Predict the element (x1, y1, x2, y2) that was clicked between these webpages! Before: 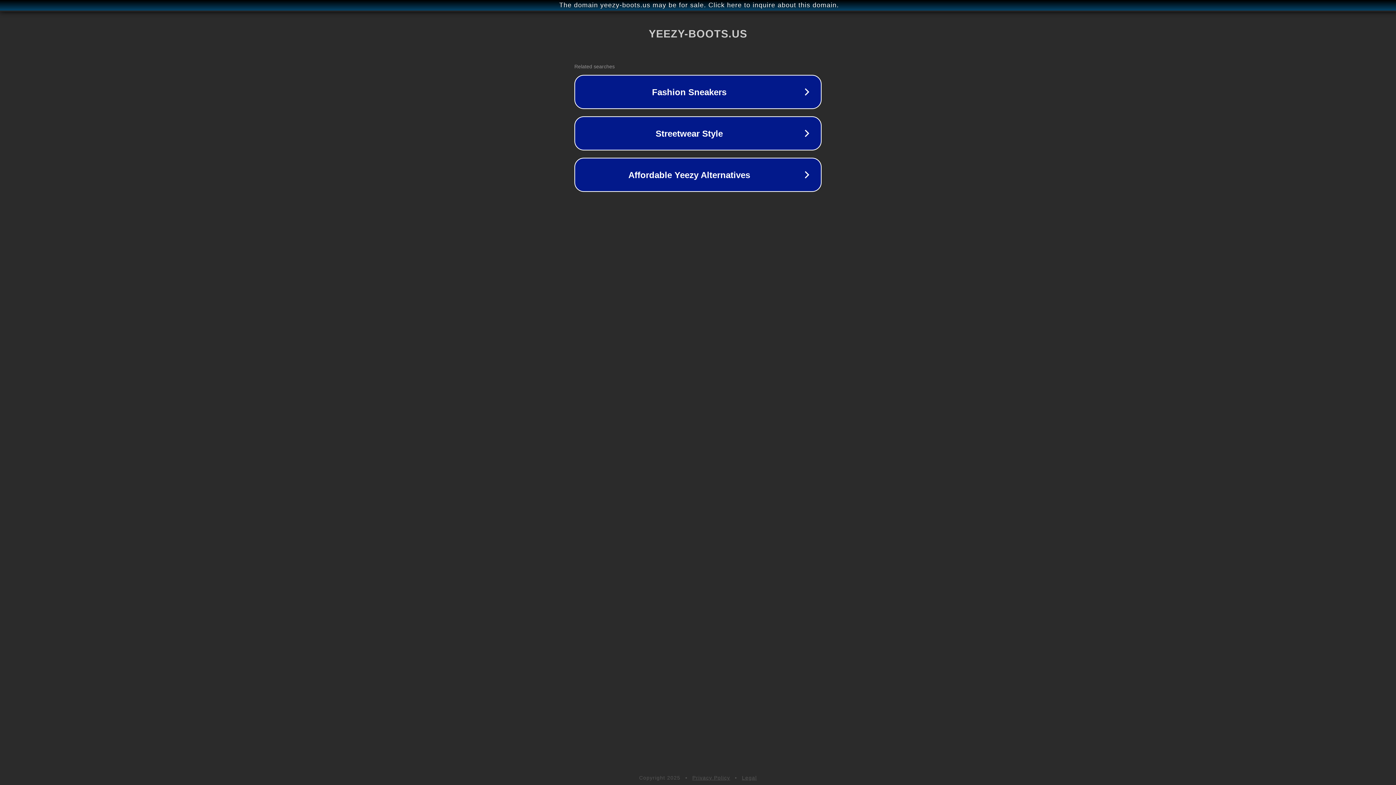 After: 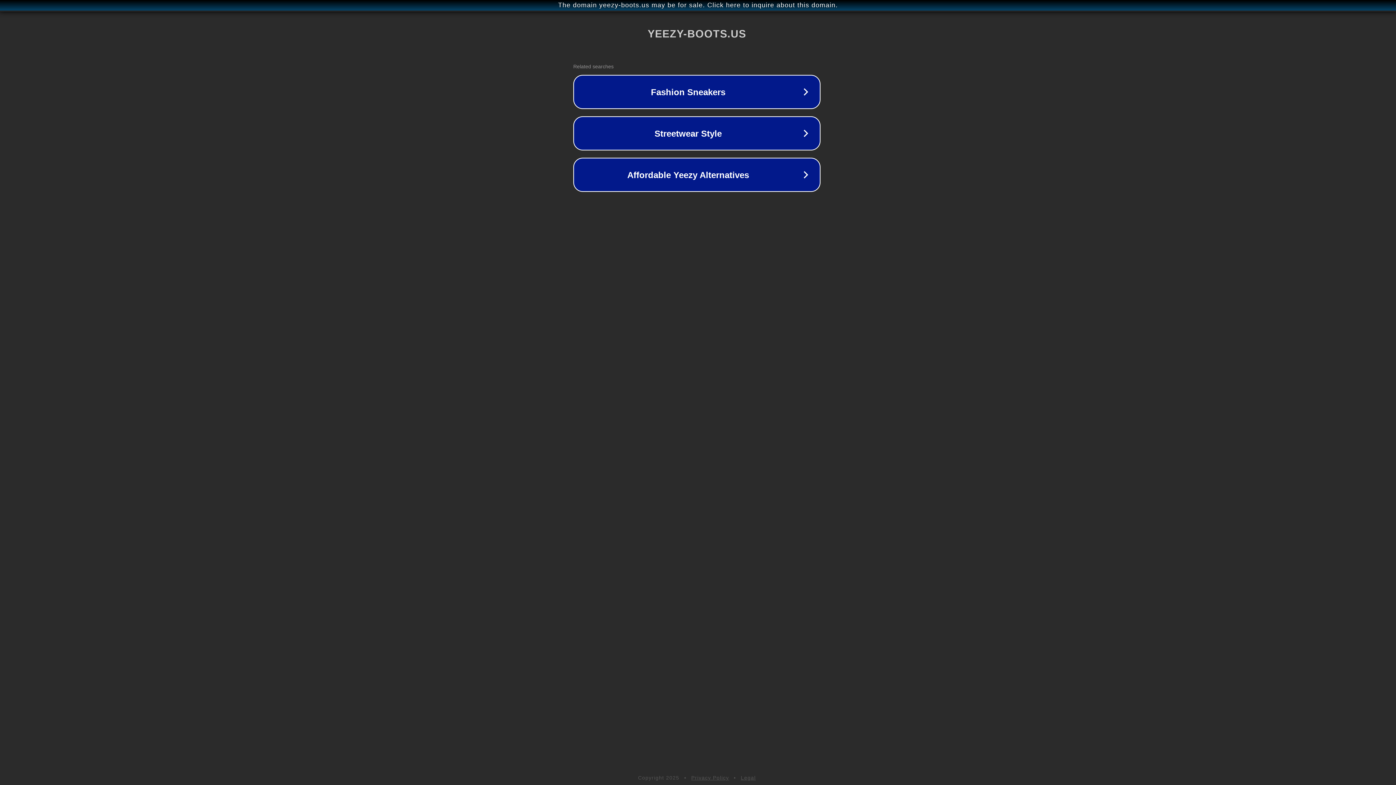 Action: label: The domain yeezy-boots.us may be for sale. Click here to inquire about this domain. bbox: (1, 1, 1397, 9)